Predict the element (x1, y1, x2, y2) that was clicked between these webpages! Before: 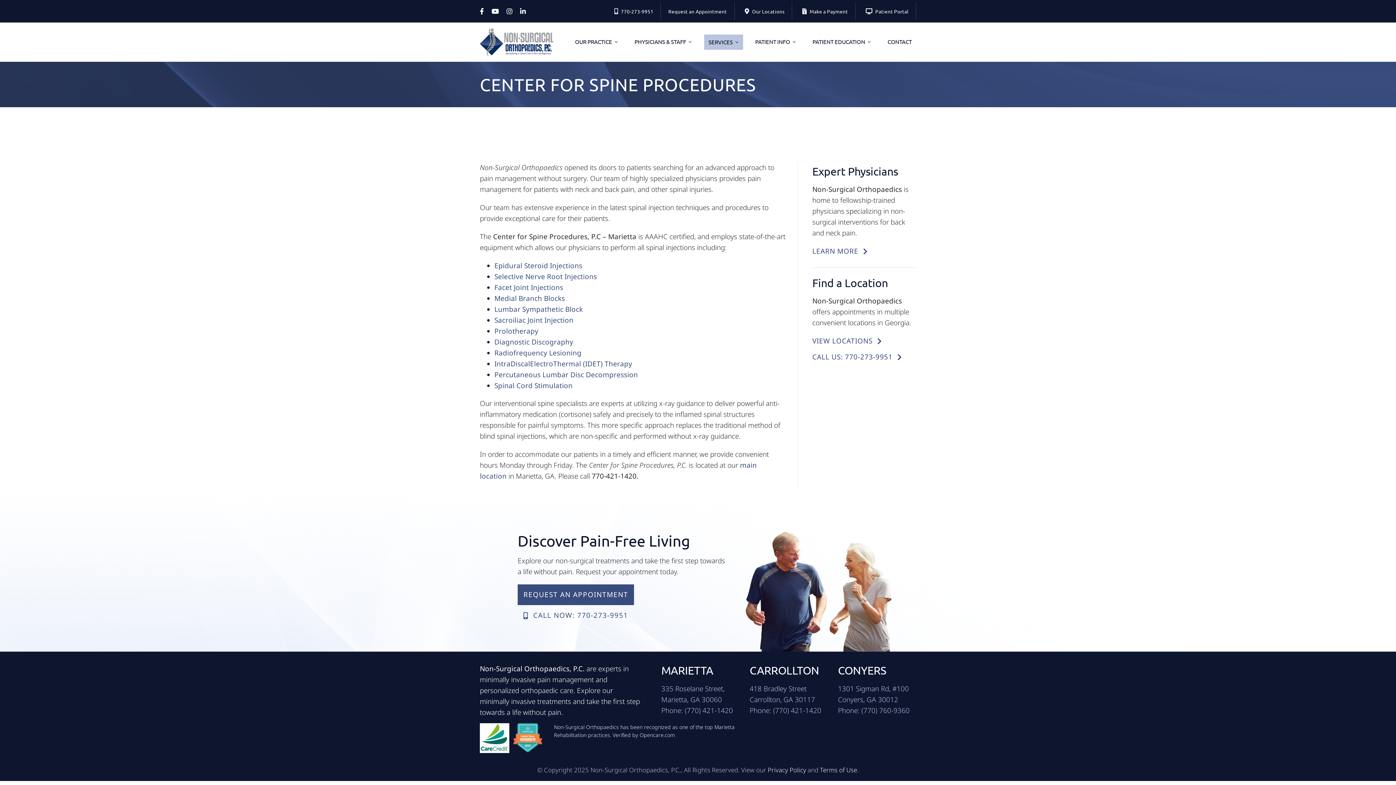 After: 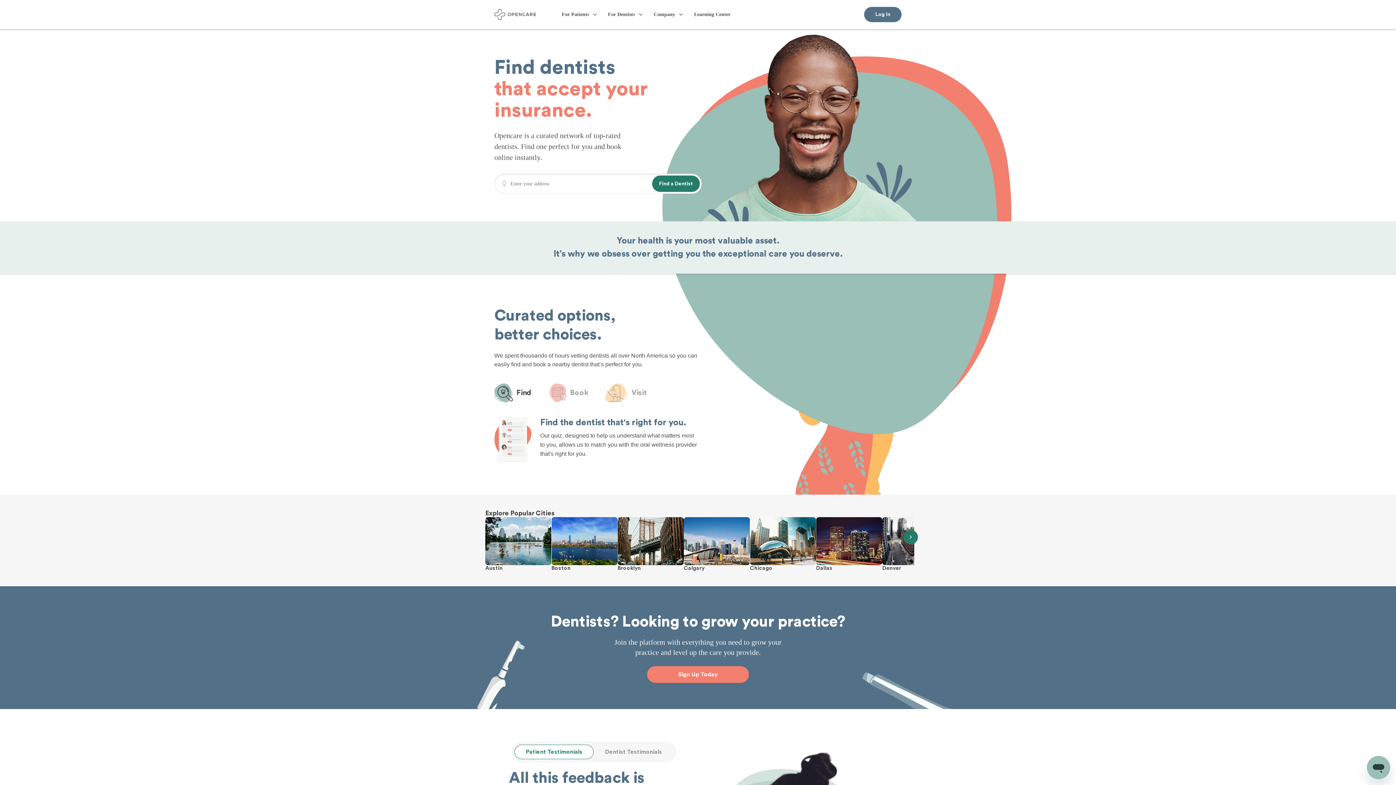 Action: label: Opencare.com bbox: (639, 732, 675, 739)